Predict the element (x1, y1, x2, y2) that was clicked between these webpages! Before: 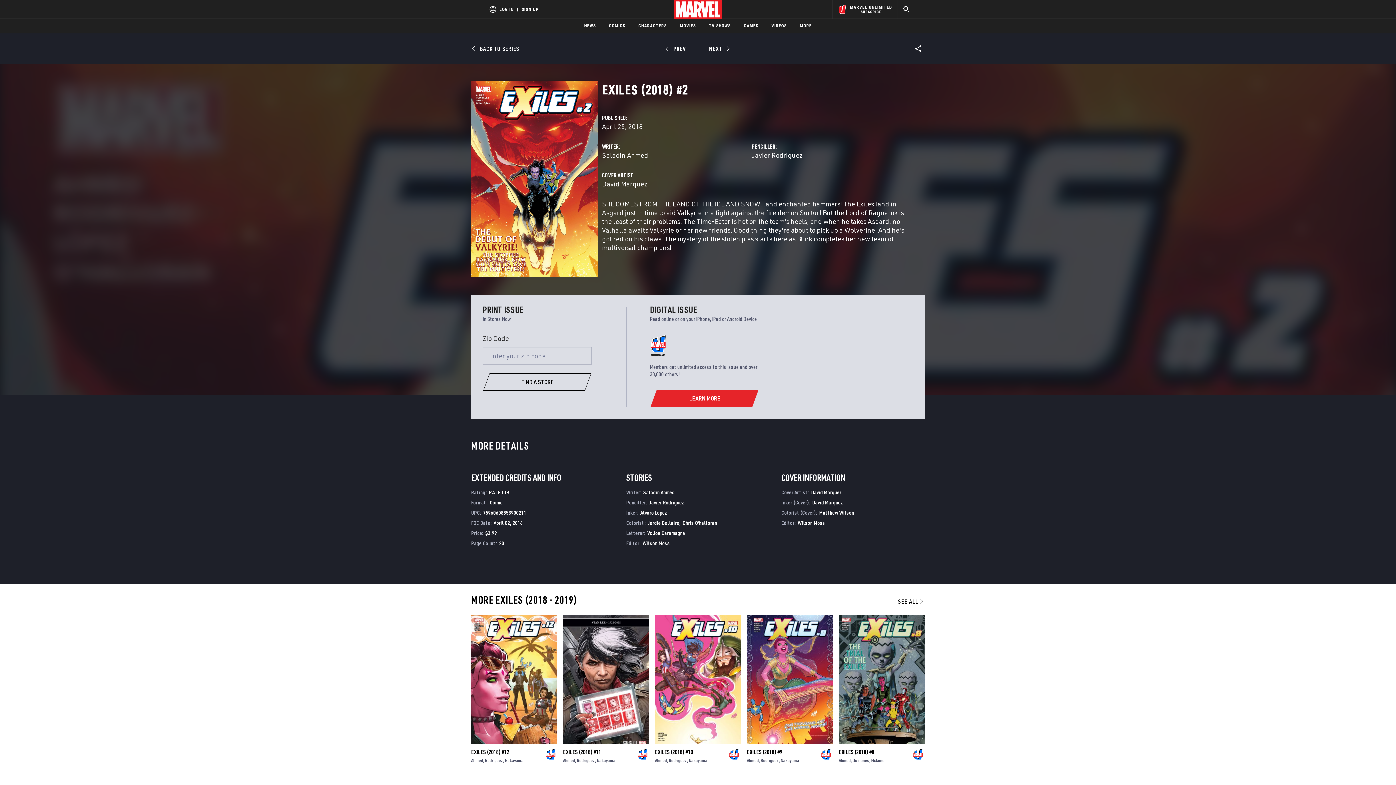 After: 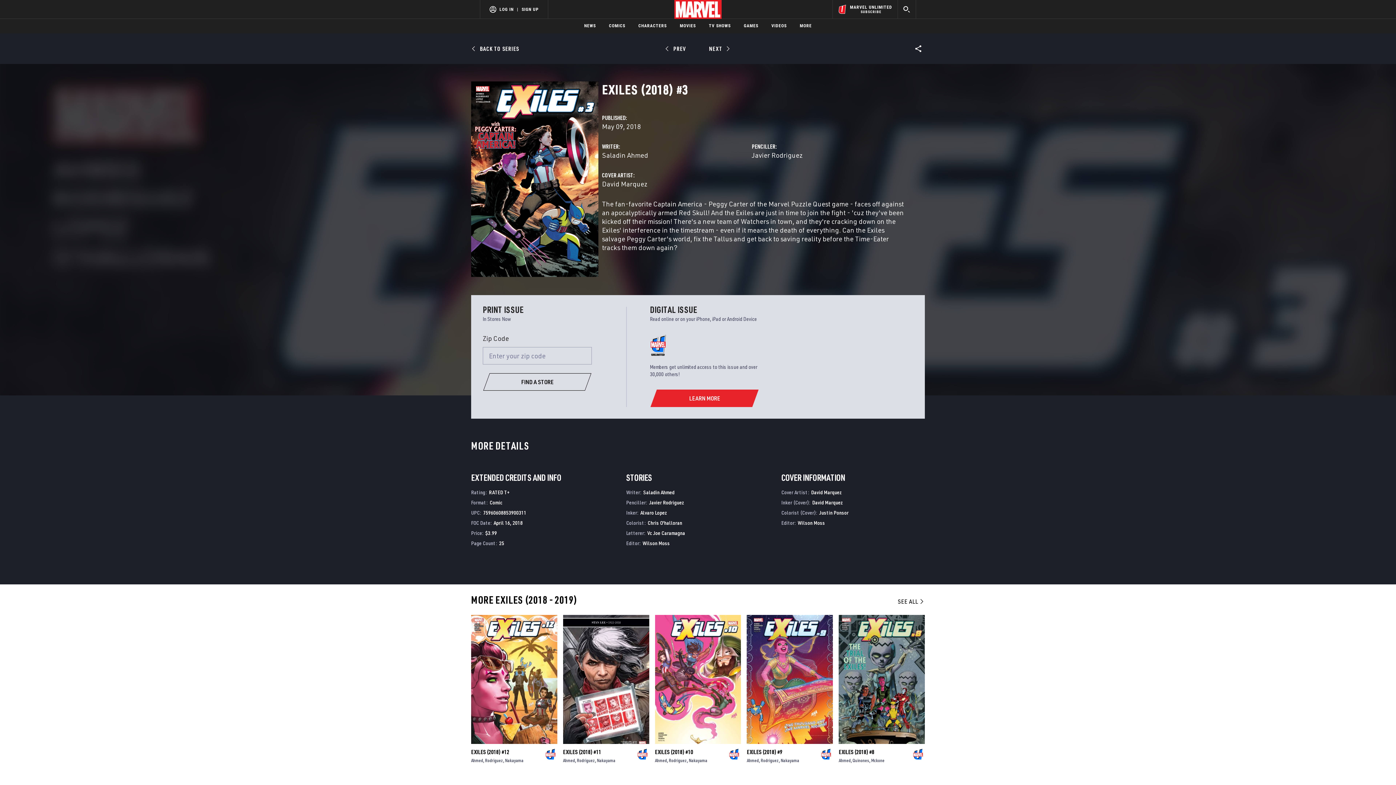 Action: bbox: (702, 40, 738, 57) label: NEXT